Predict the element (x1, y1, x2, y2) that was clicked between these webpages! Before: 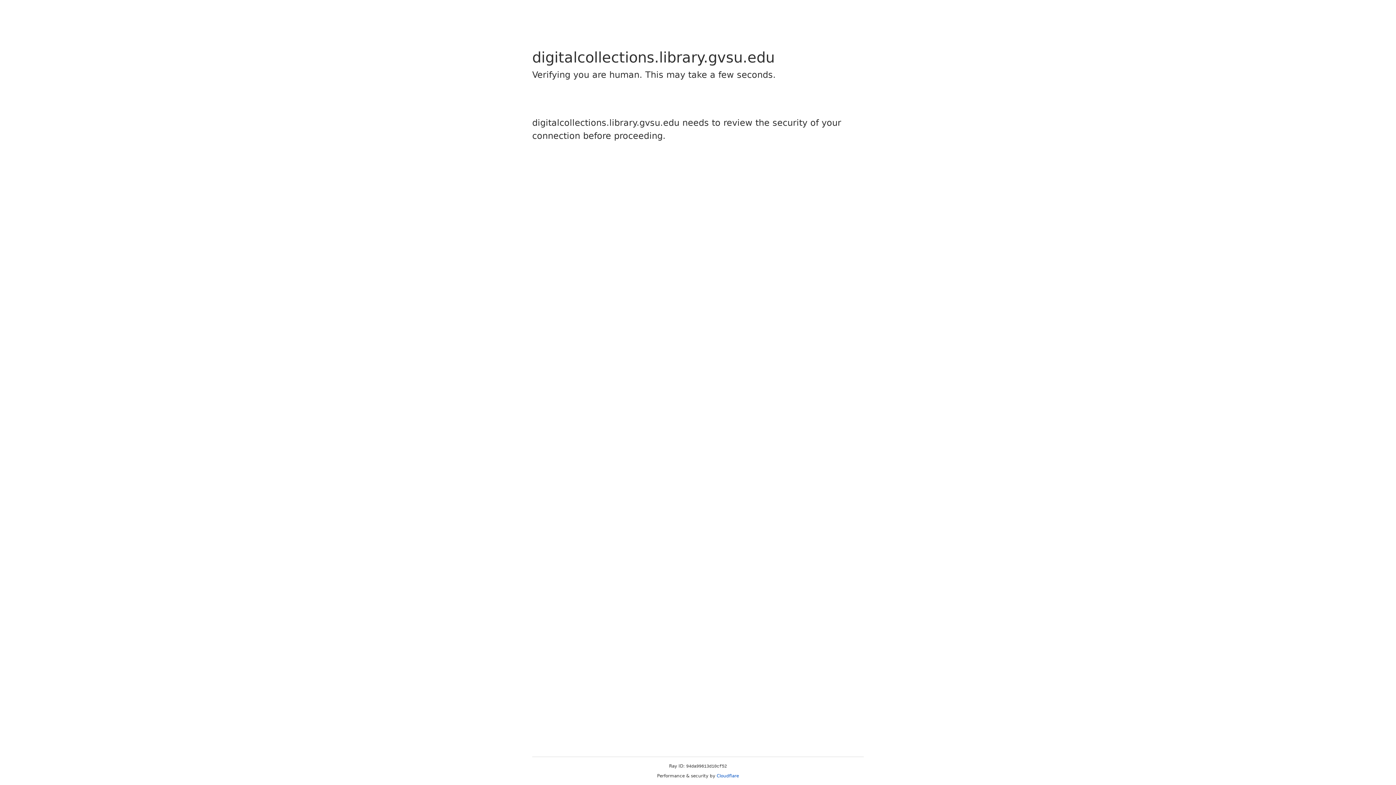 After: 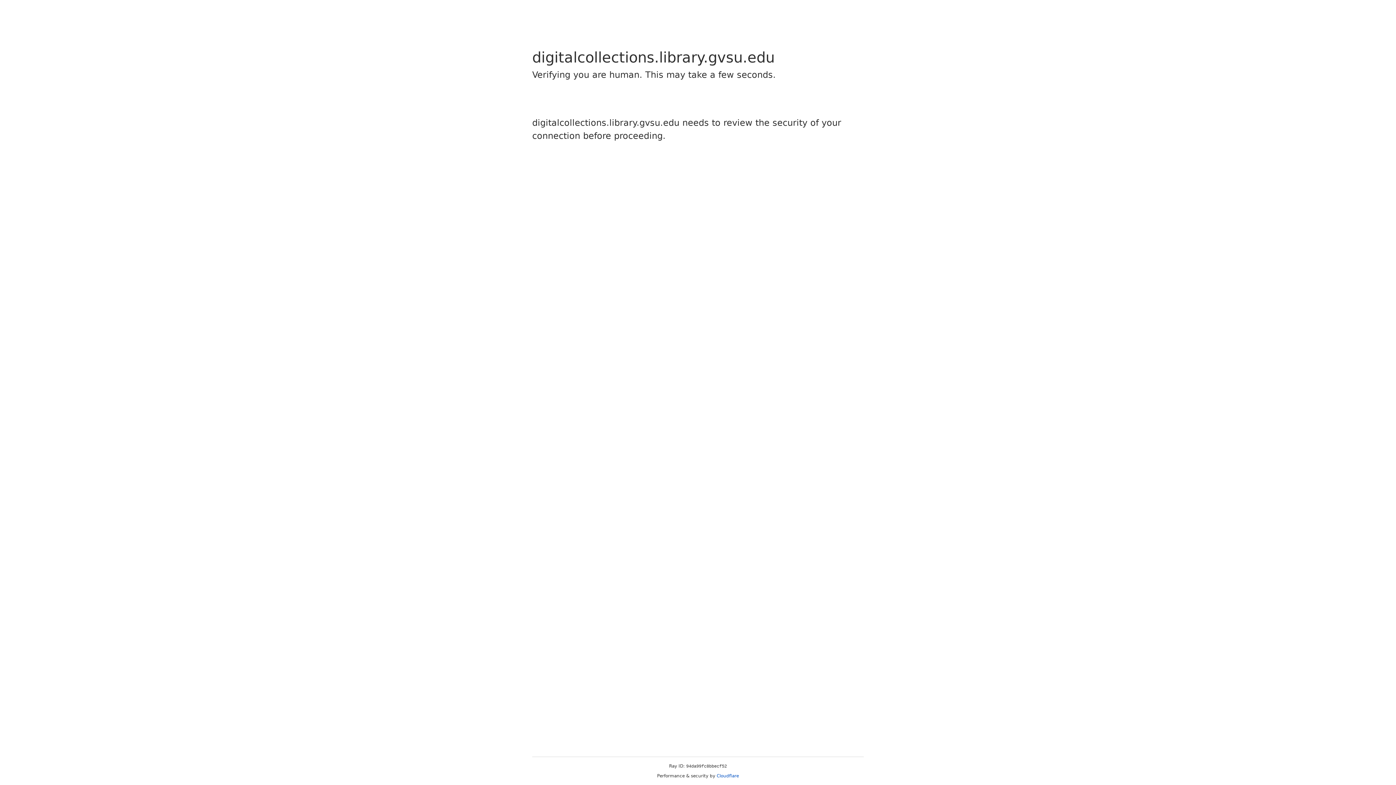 Action: bbox: (716, 773, 739, 778) label: Cloudflare